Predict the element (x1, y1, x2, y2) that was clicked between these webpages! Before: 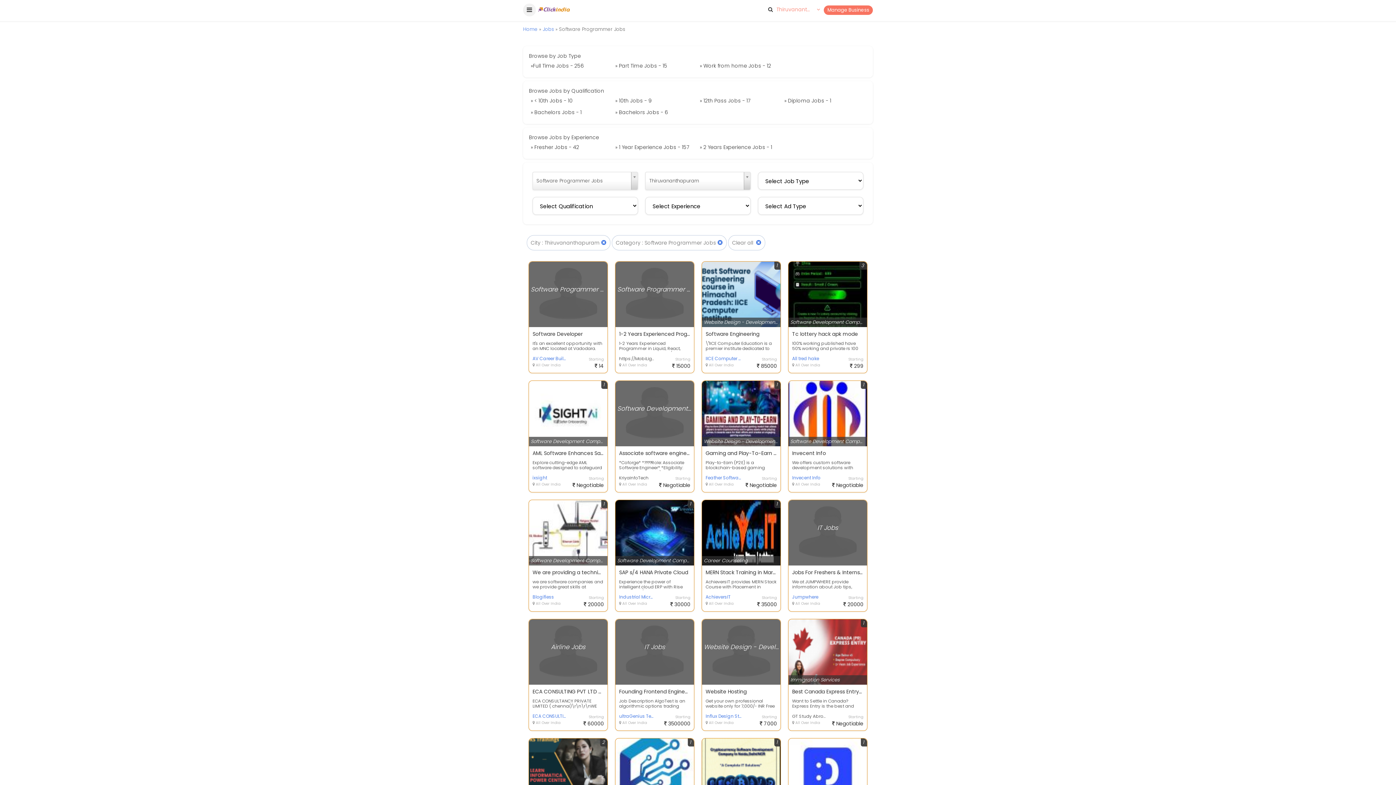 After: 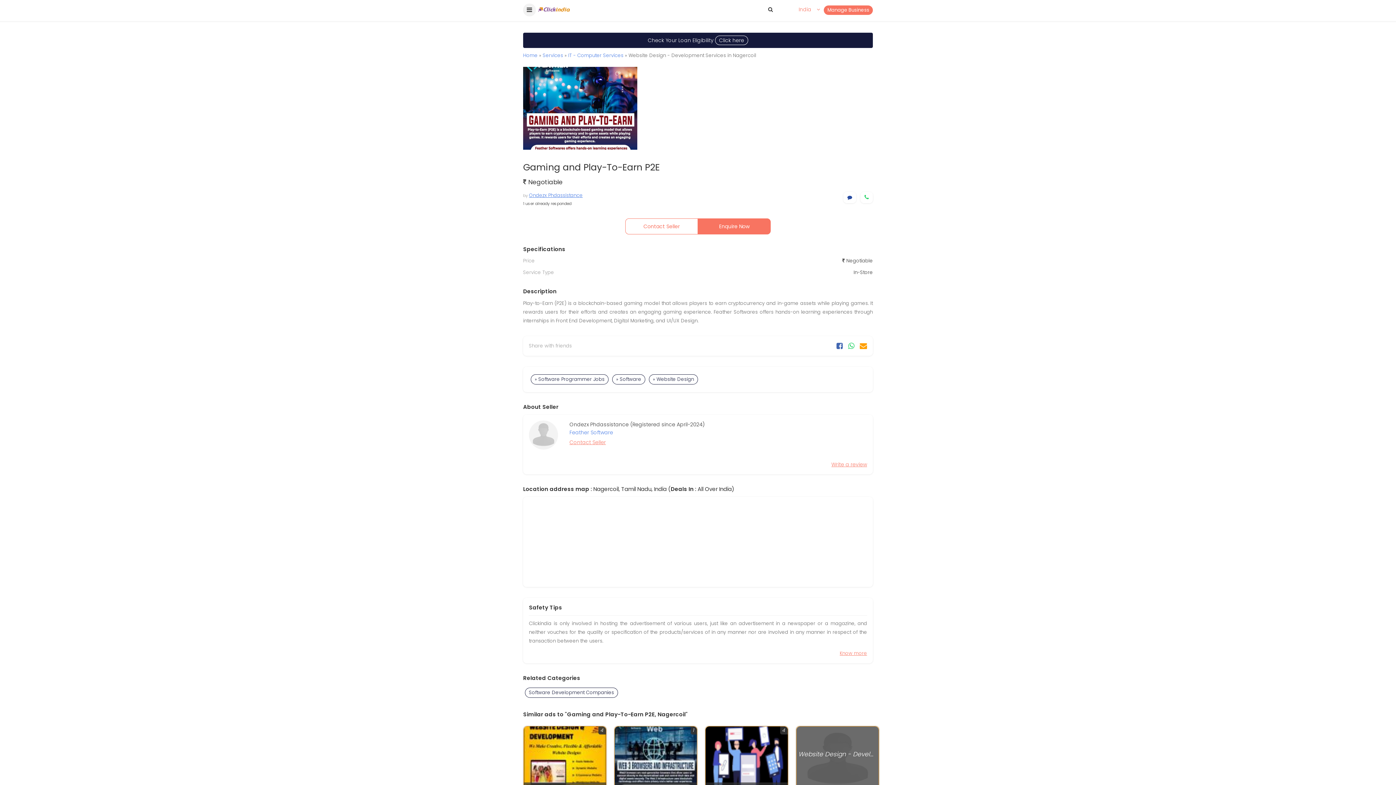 Action: bbox: (702, 381, 780, 446) label: Website Design - Development Services
1